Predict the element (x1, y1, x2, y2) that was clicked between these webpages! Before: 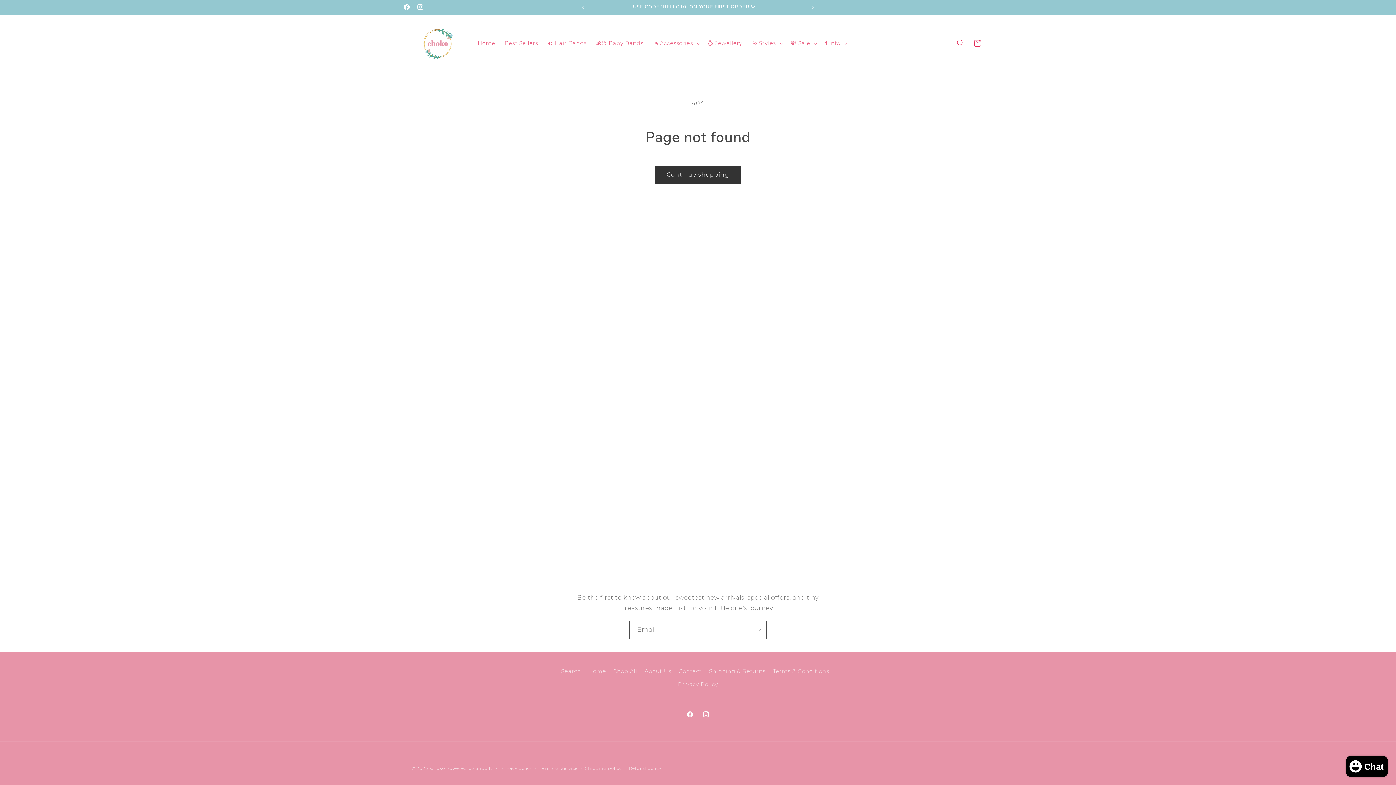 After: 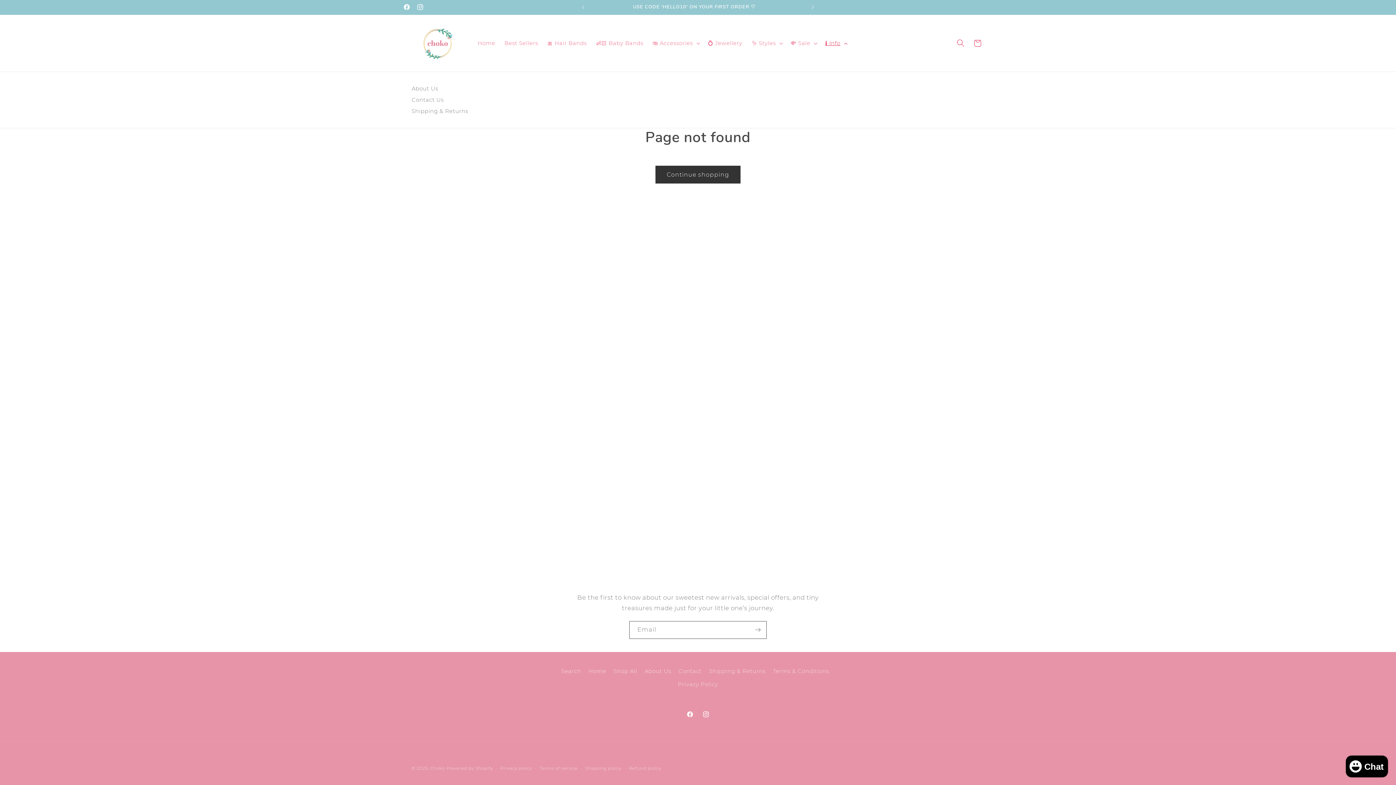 Action: label: ℹ️ Info bbox: (820, 35, 850, 51)